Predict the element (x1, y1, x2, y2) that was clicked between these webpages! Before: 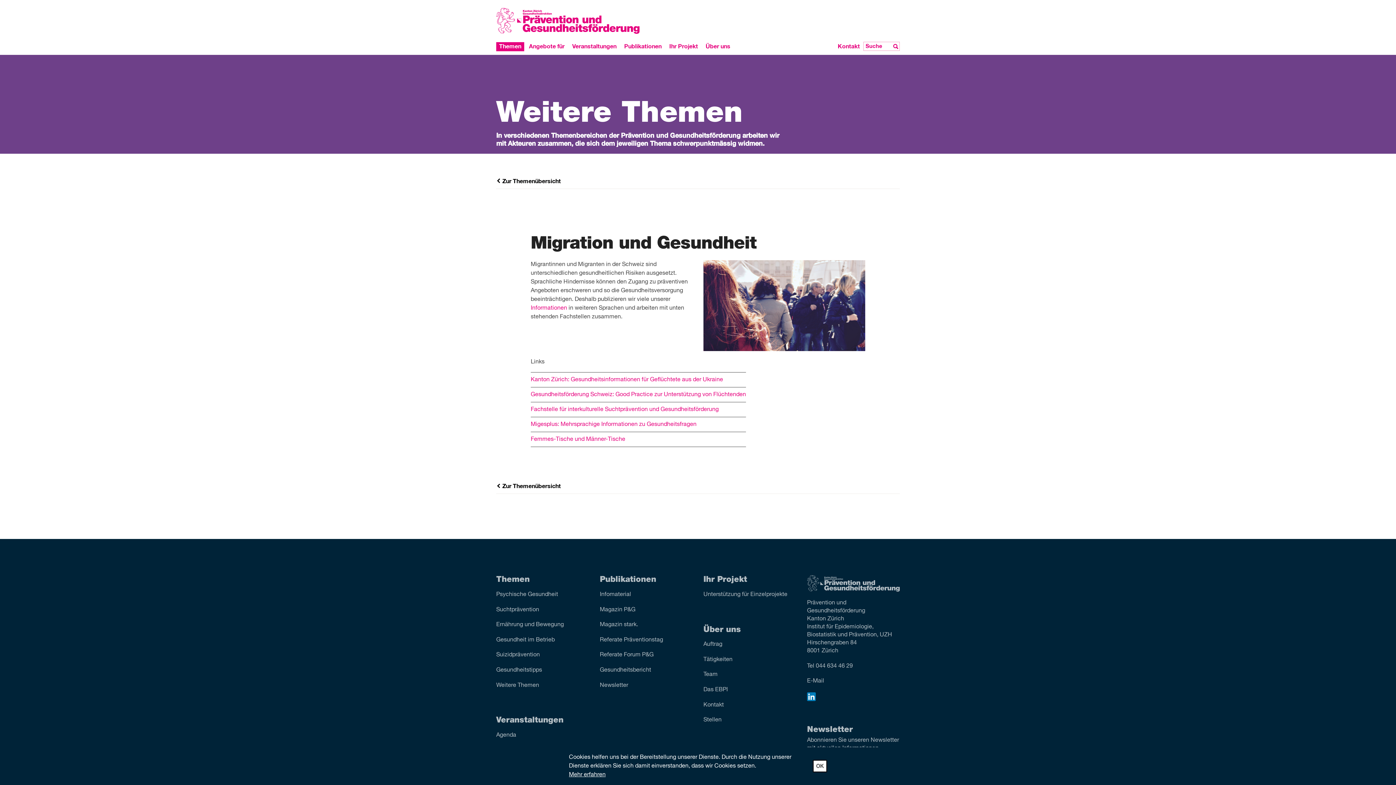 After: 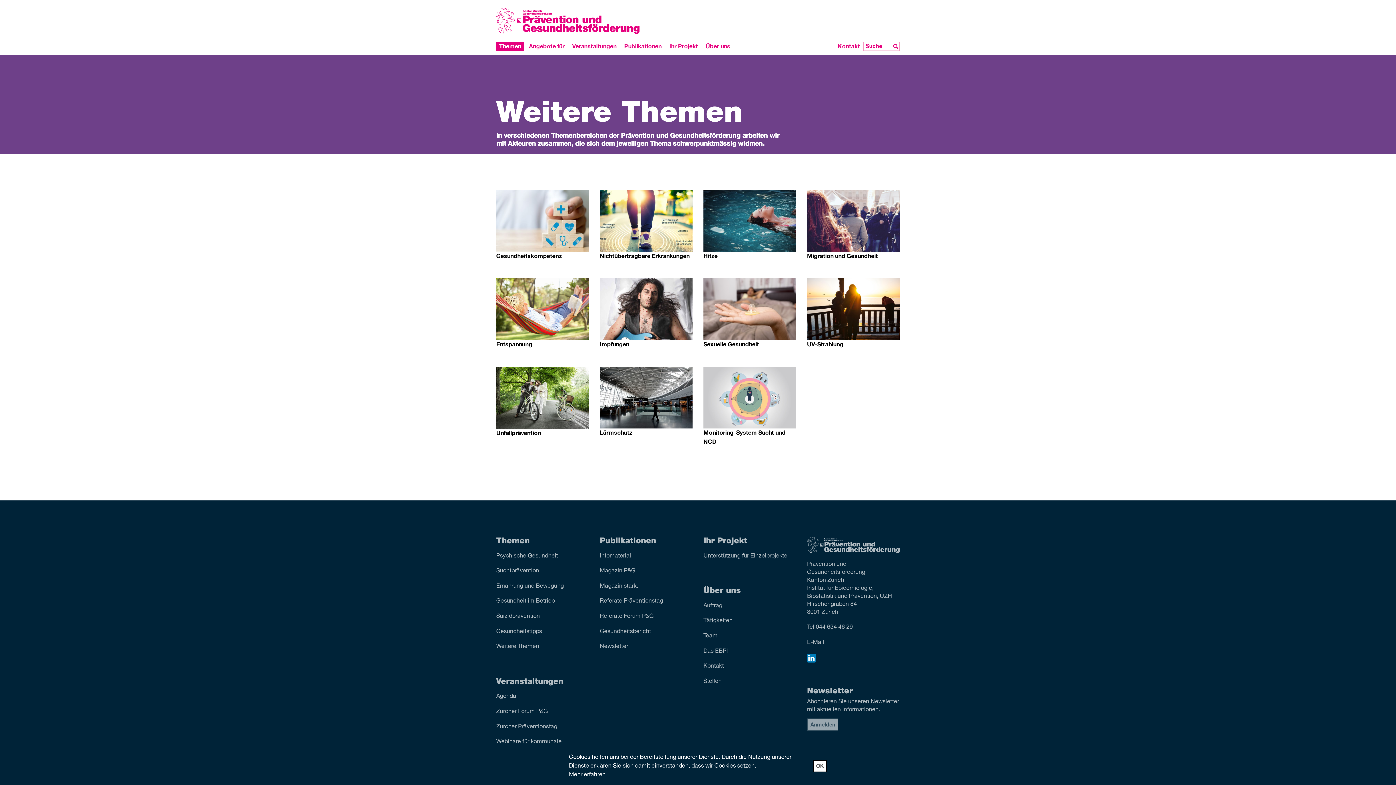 Action: bbox: (496, 681, 589, 689) label: Weitere Themen